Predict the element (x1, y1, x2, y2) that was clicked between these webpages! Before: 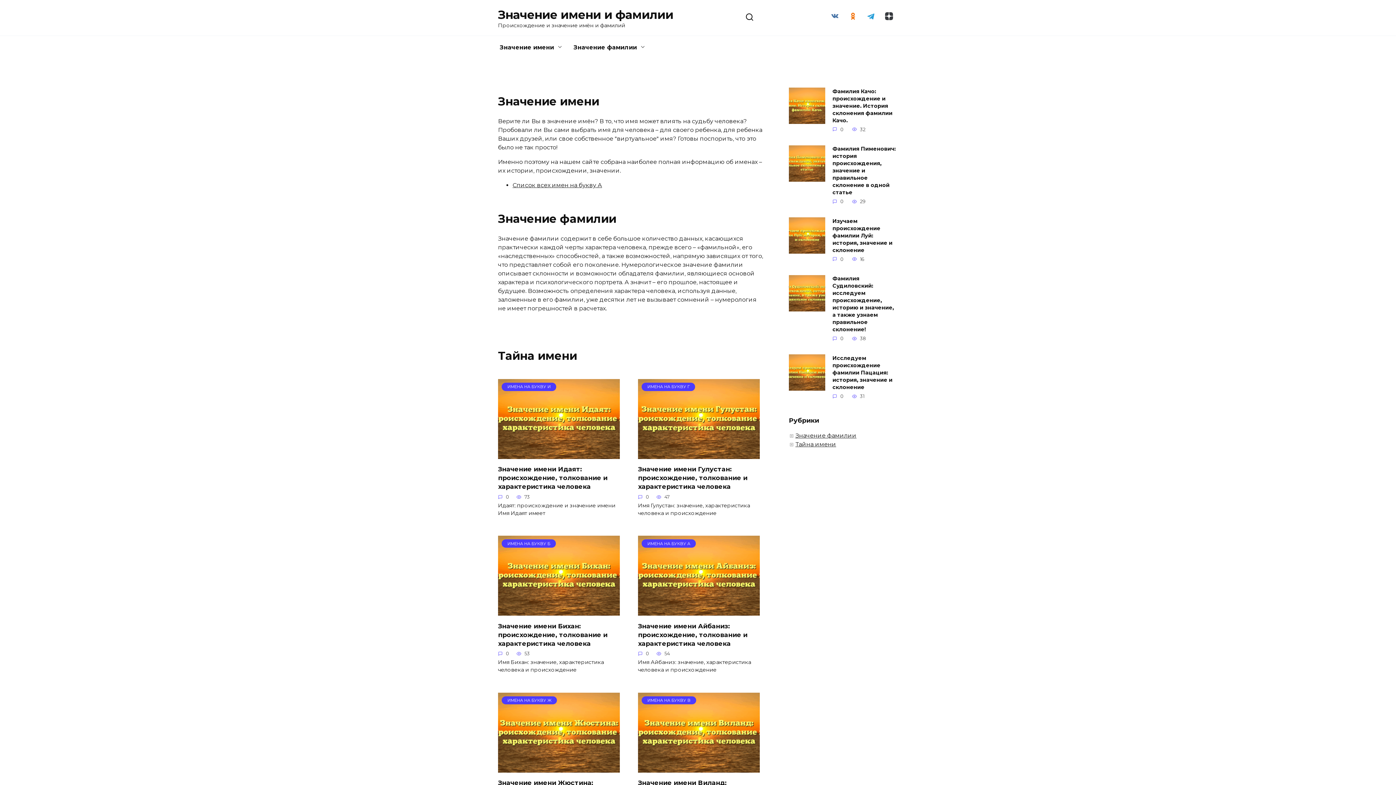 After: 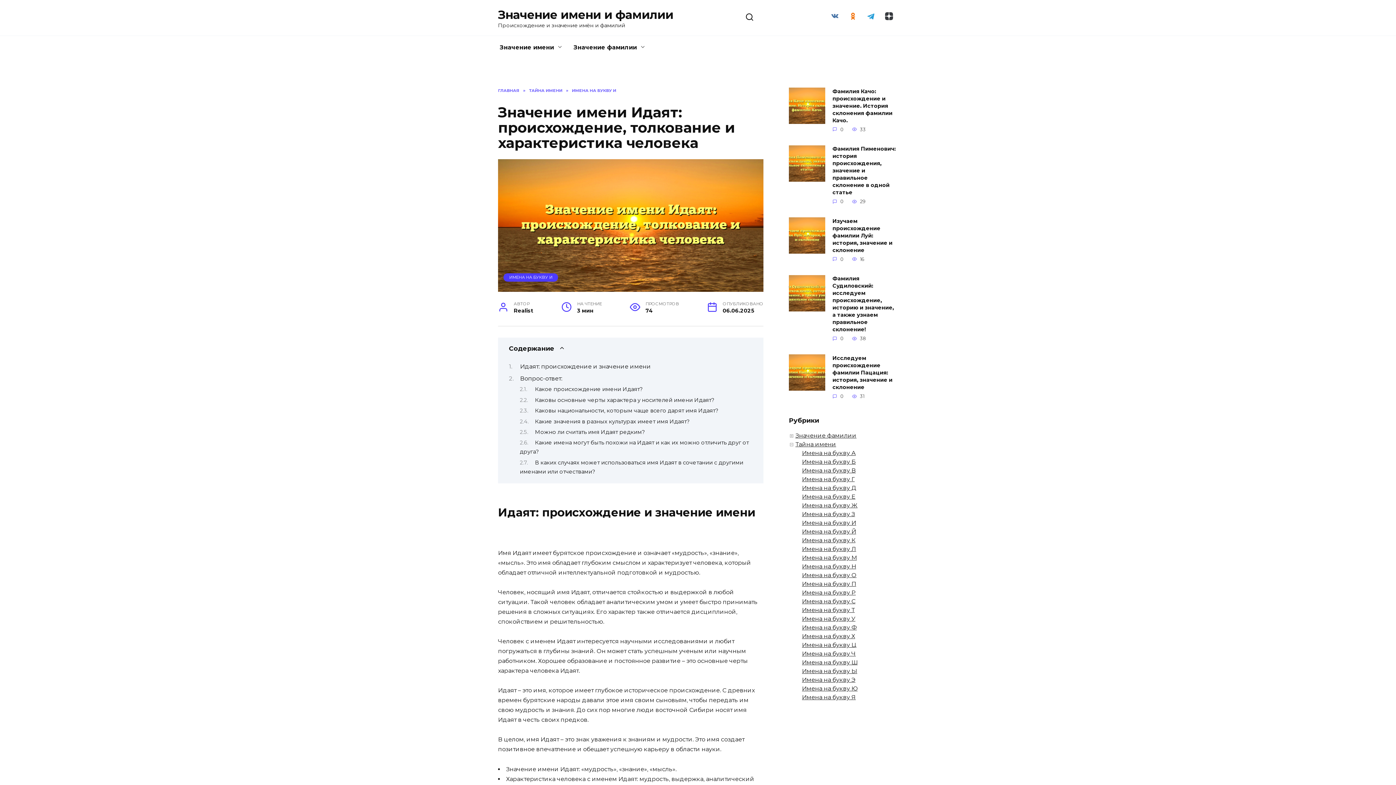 Action: bbox: (498, 451, 620, 458) label: ИМЕНА НА БУКВУ И